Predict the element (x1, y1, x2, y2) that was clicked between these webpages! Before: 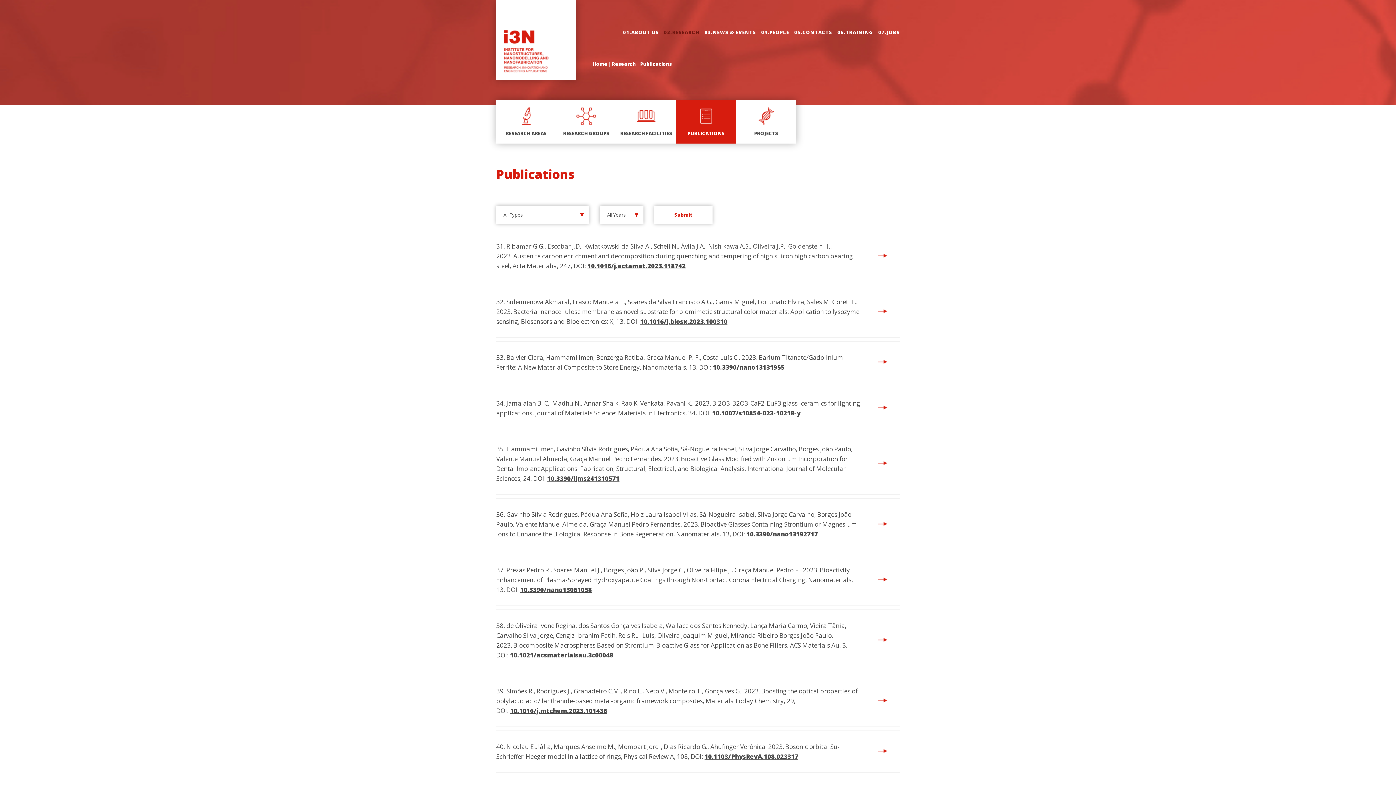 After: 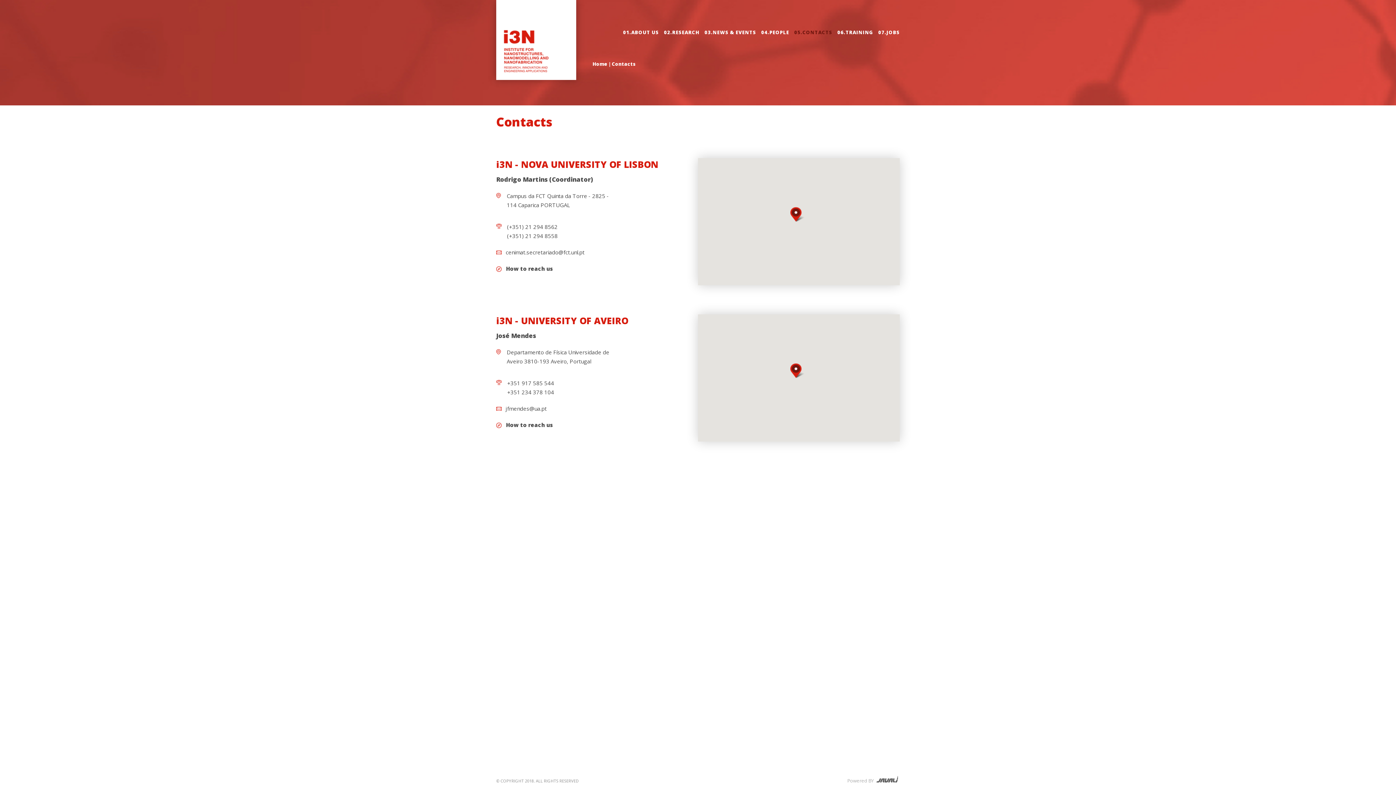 Action: label: 05.CONTACTS bbox: (794, 29, 832, 35)